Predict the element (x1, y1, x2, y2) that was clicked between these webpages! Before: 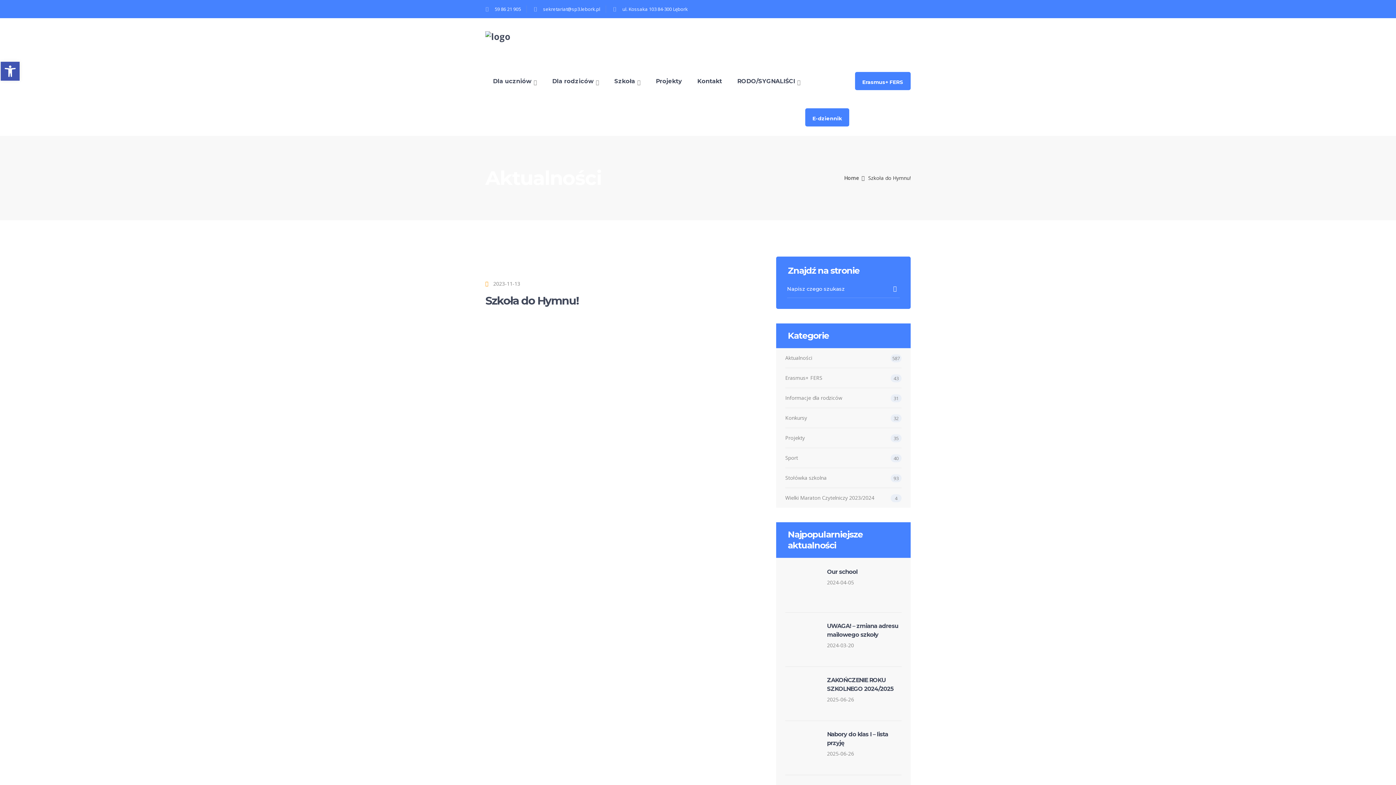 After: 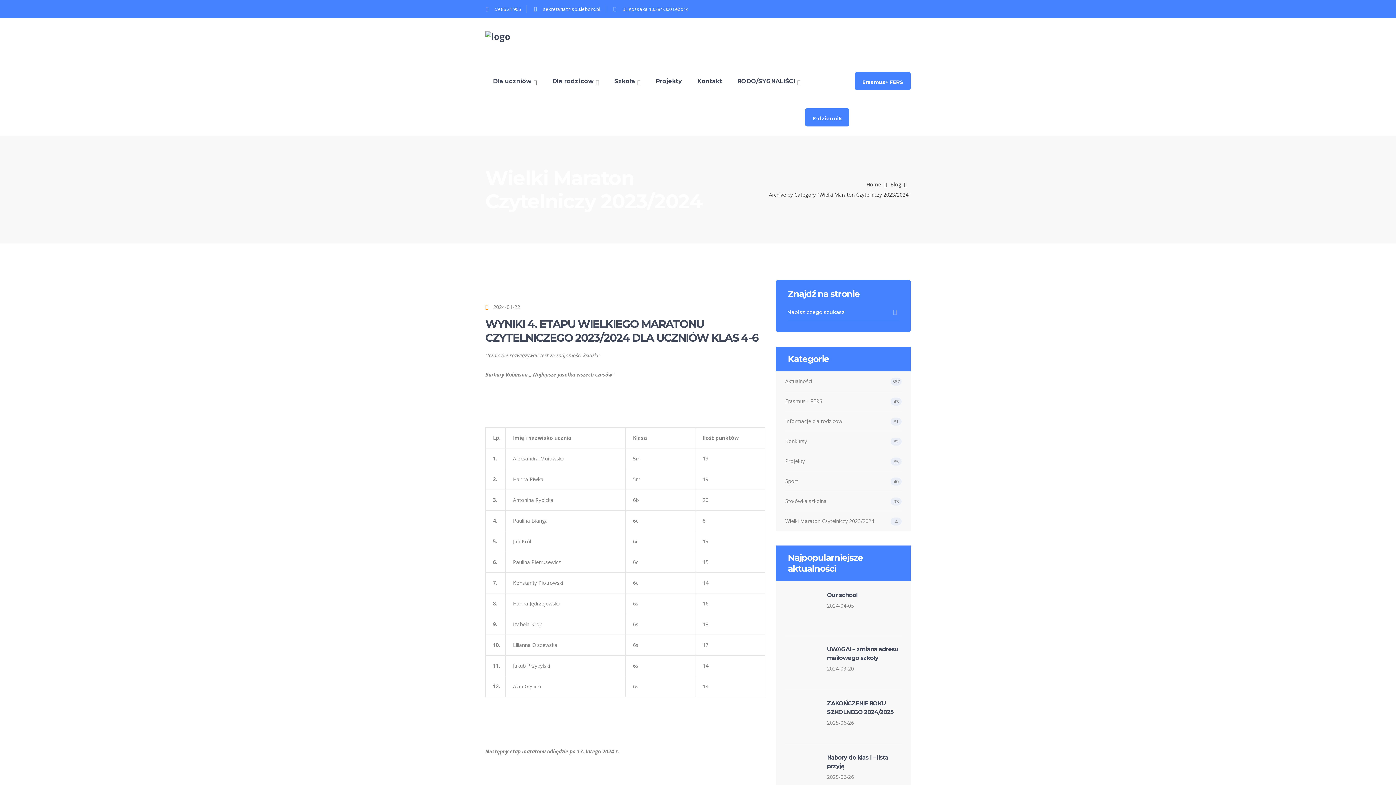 Action: bbox: (785, 488, 874, 508) label: Wielki Maraton Czytelniczy 2023/2024